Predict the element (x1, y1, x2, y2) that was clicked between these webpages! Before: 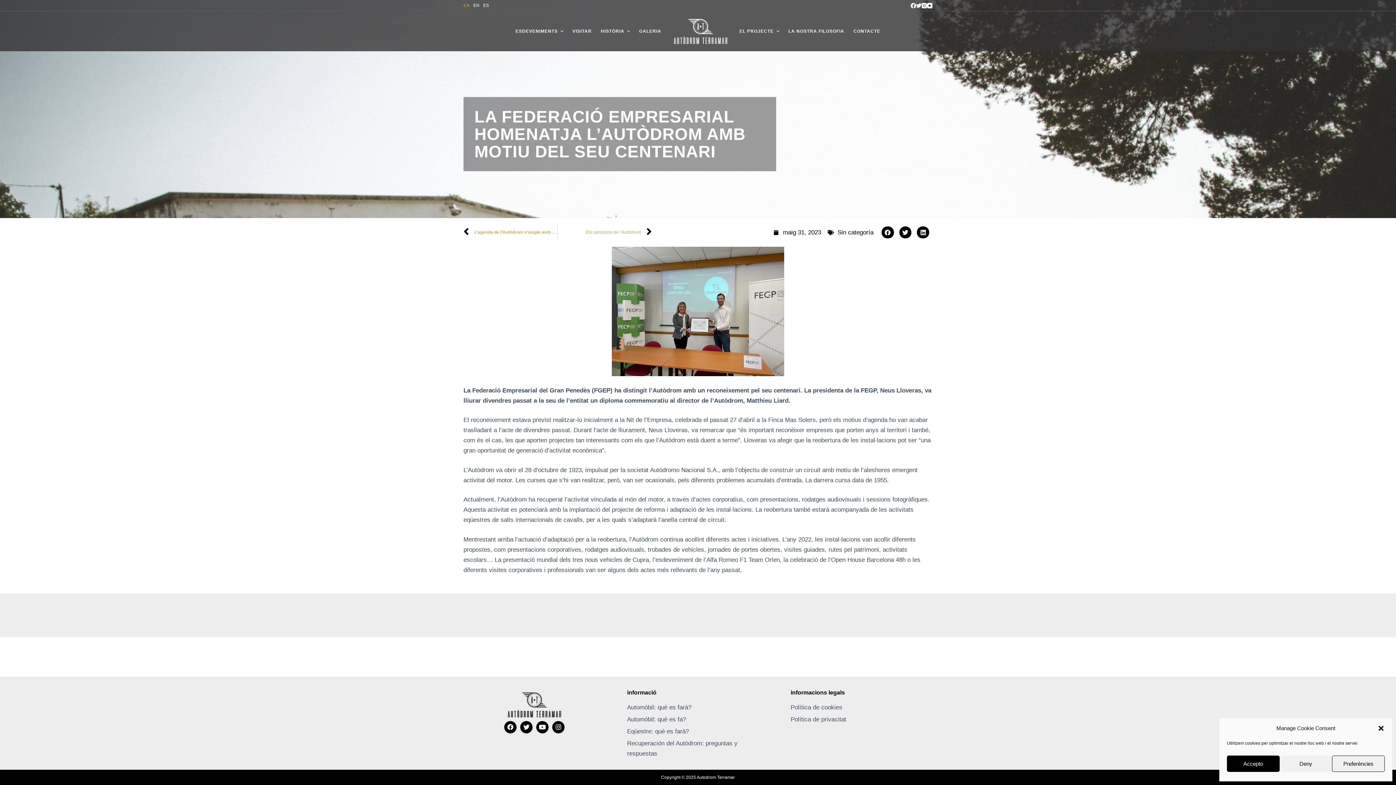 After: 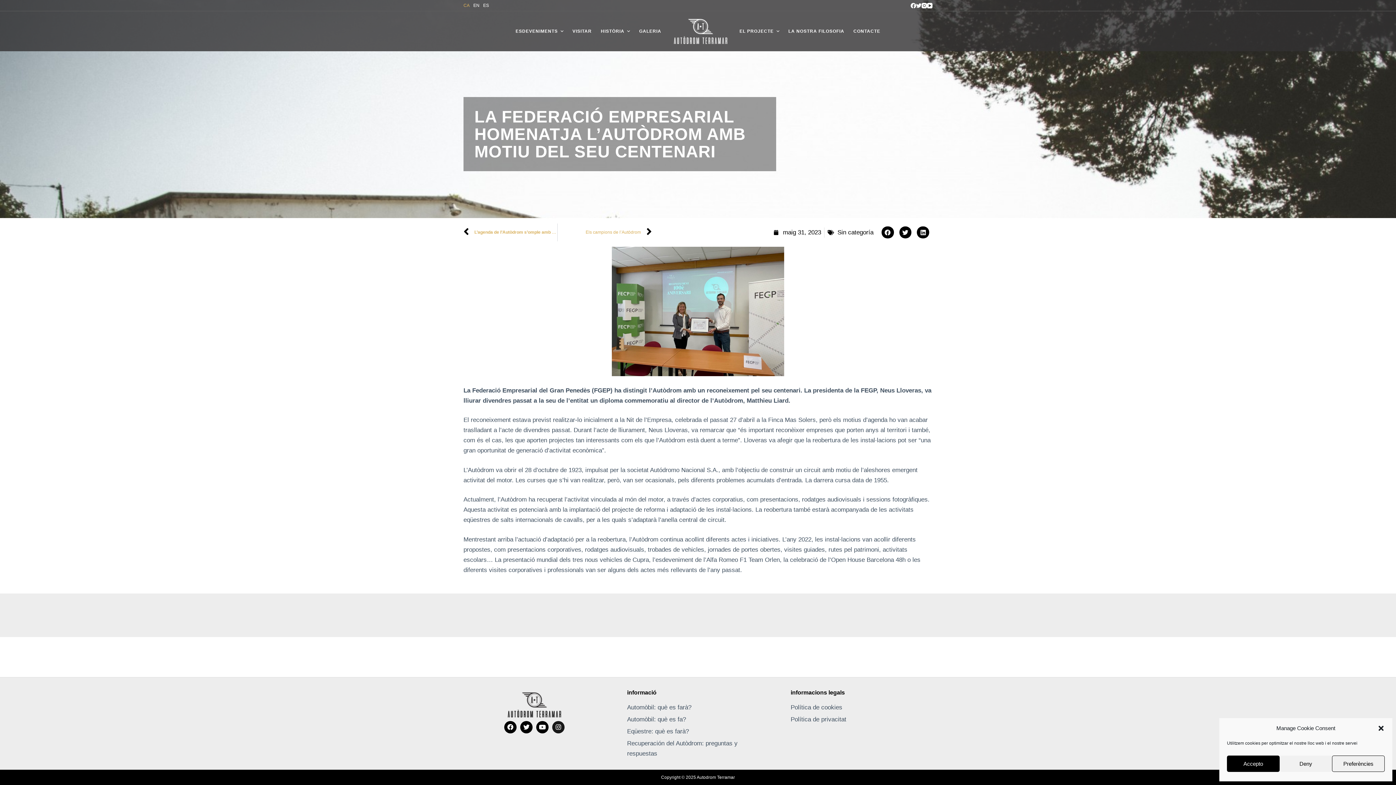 Action: bbox: (552, 721, 564, 733) label: Instagram